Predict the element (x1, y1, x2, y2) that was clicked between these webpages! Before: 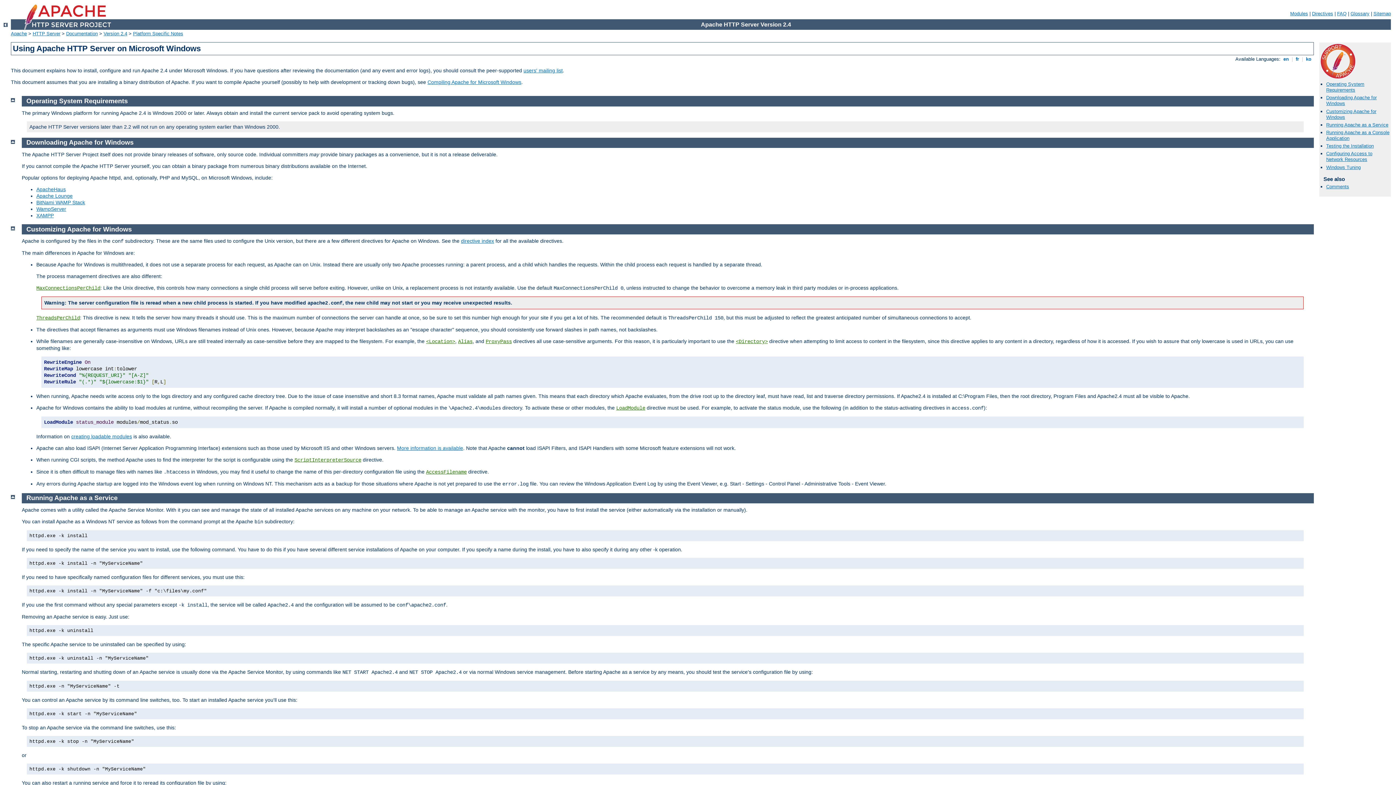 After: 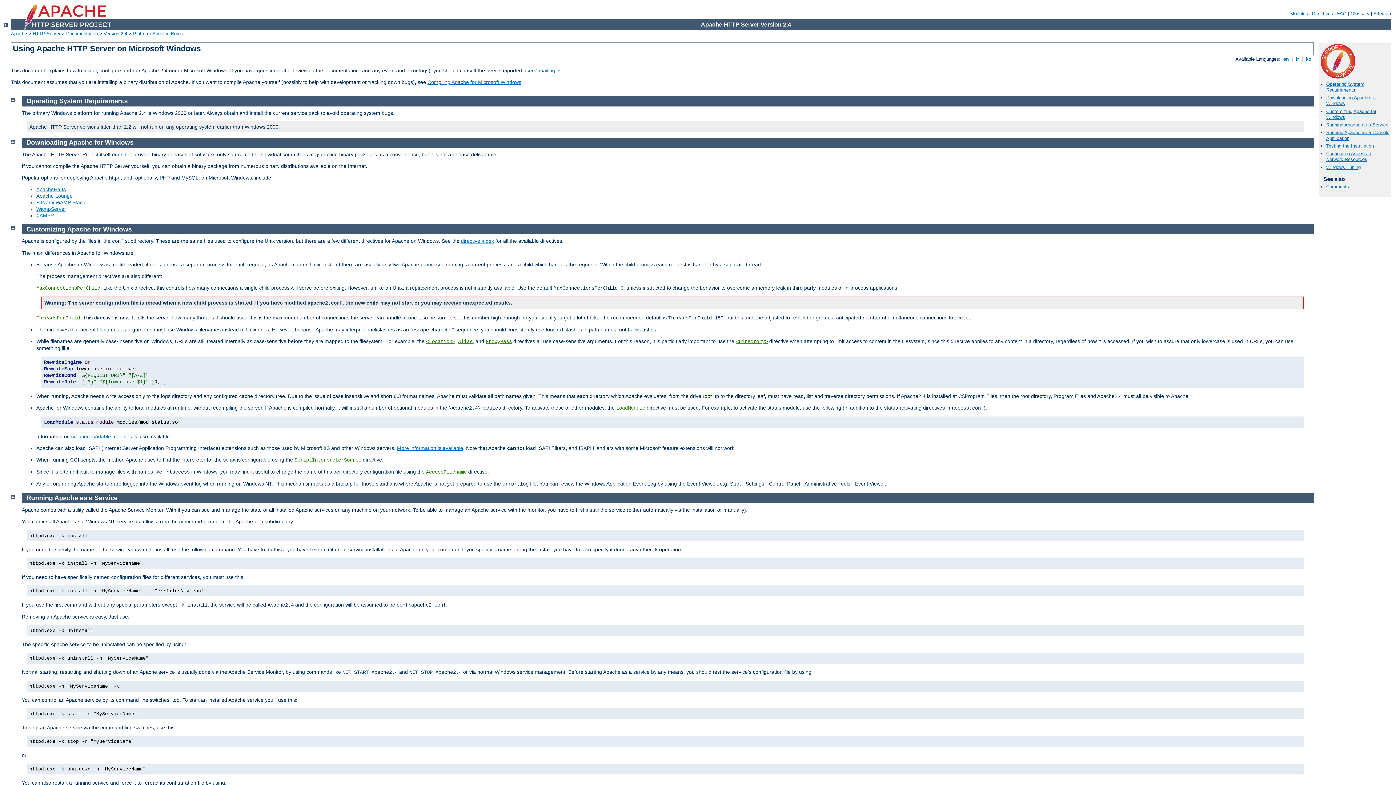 Action: label:  en  bbox: (1282, 56, 1290, 61)